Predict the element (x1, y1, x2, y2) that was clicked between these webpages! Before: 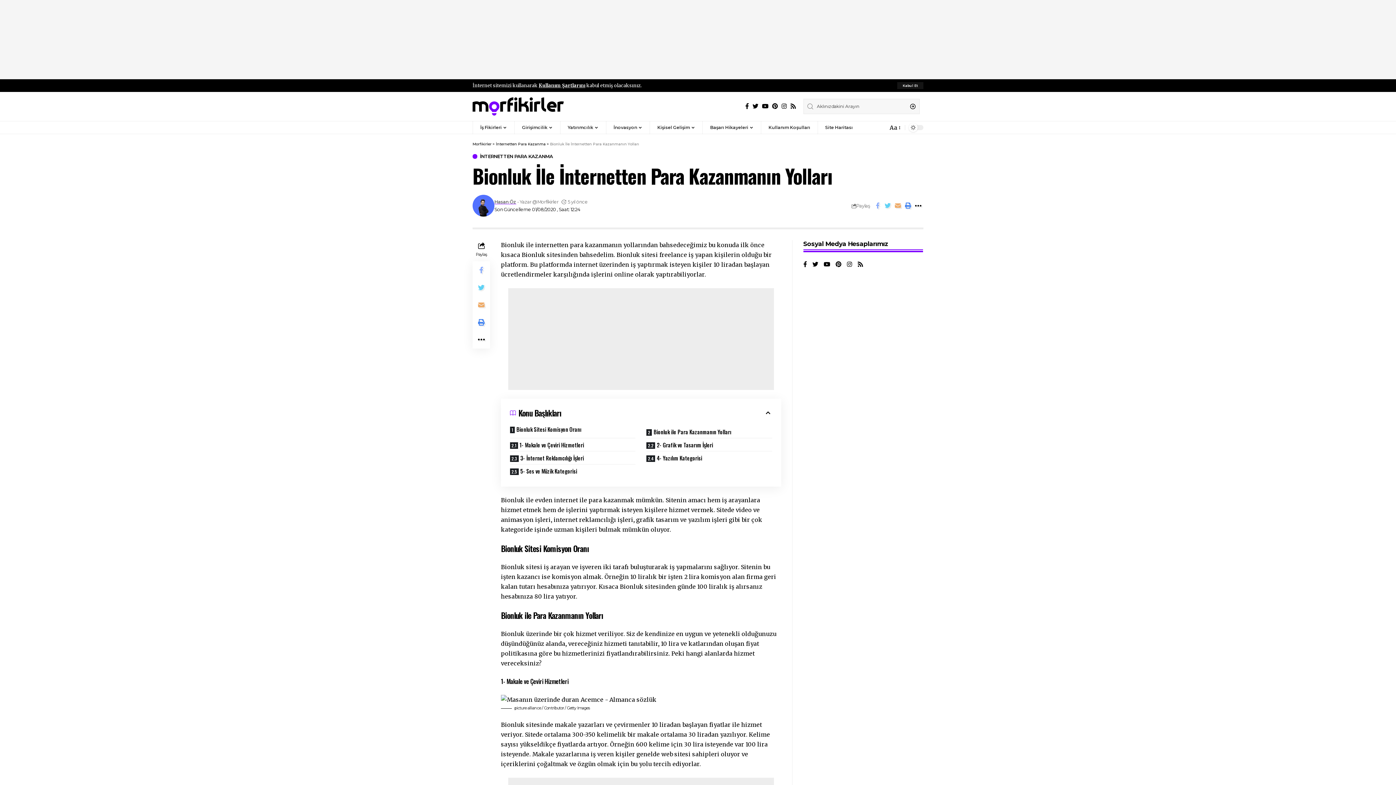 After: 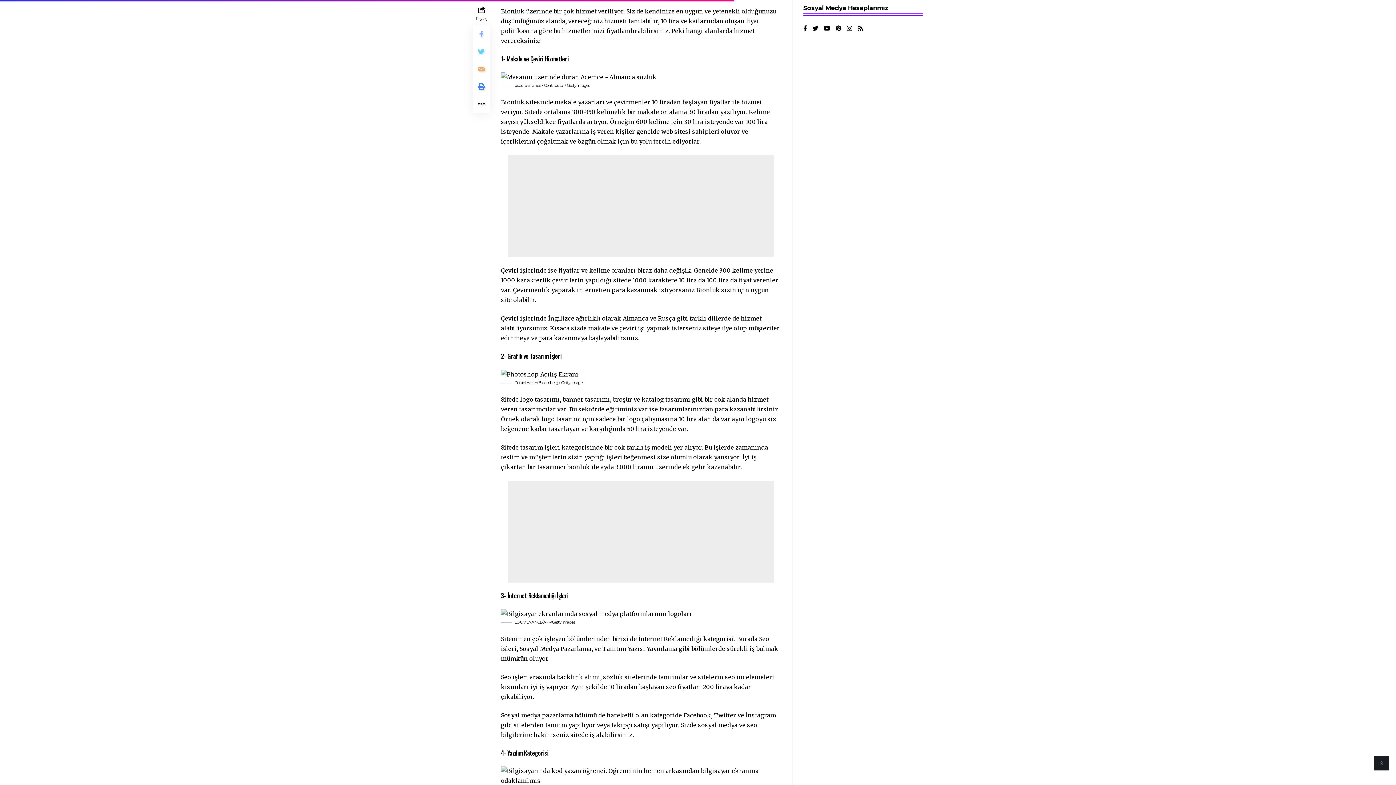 Action: label: 1- Makale ve Çeviri Hizmetleri bbox: (504, 438, 641, 451)